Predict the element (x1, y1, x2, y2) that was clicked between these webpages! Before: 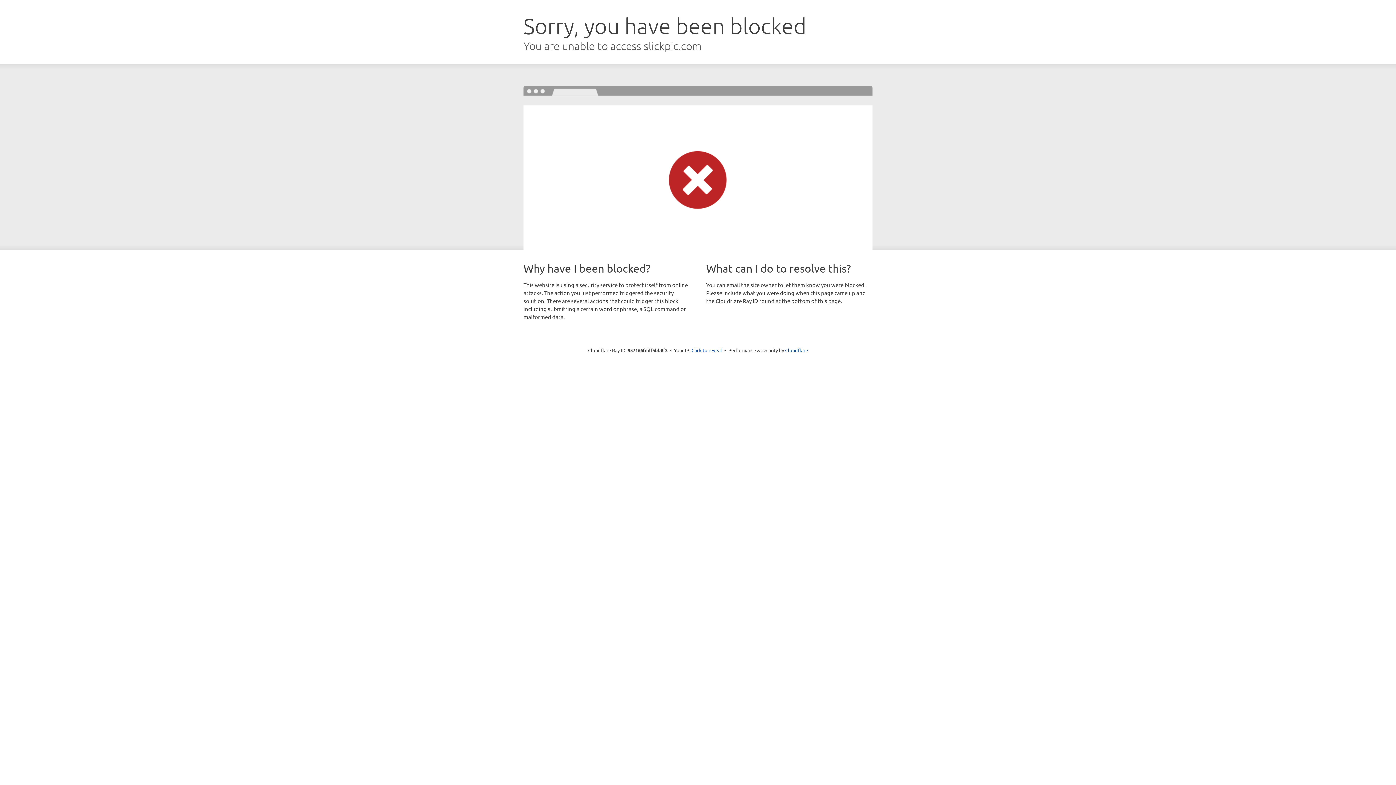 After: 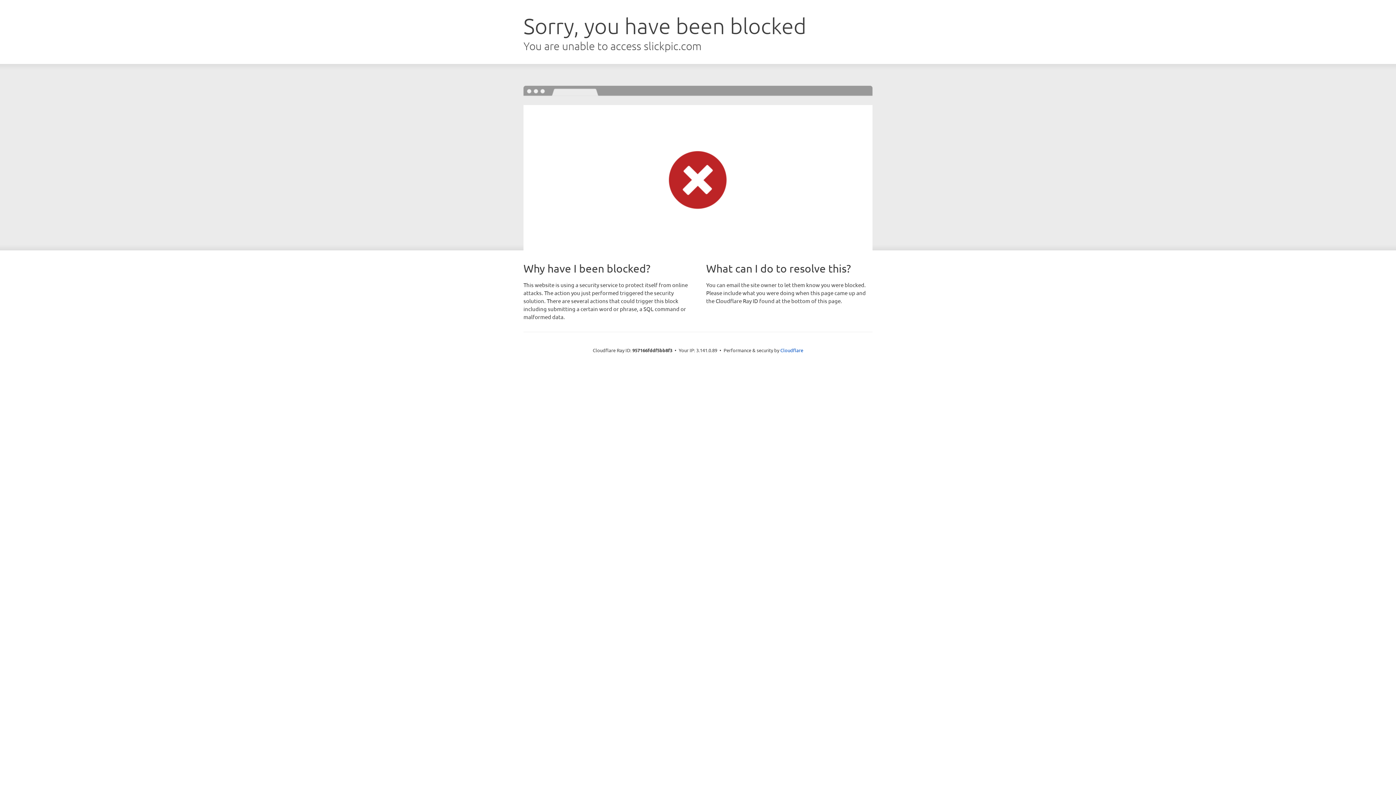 Action: label: Click to reveal bbox: (691, 346, 722, 353)